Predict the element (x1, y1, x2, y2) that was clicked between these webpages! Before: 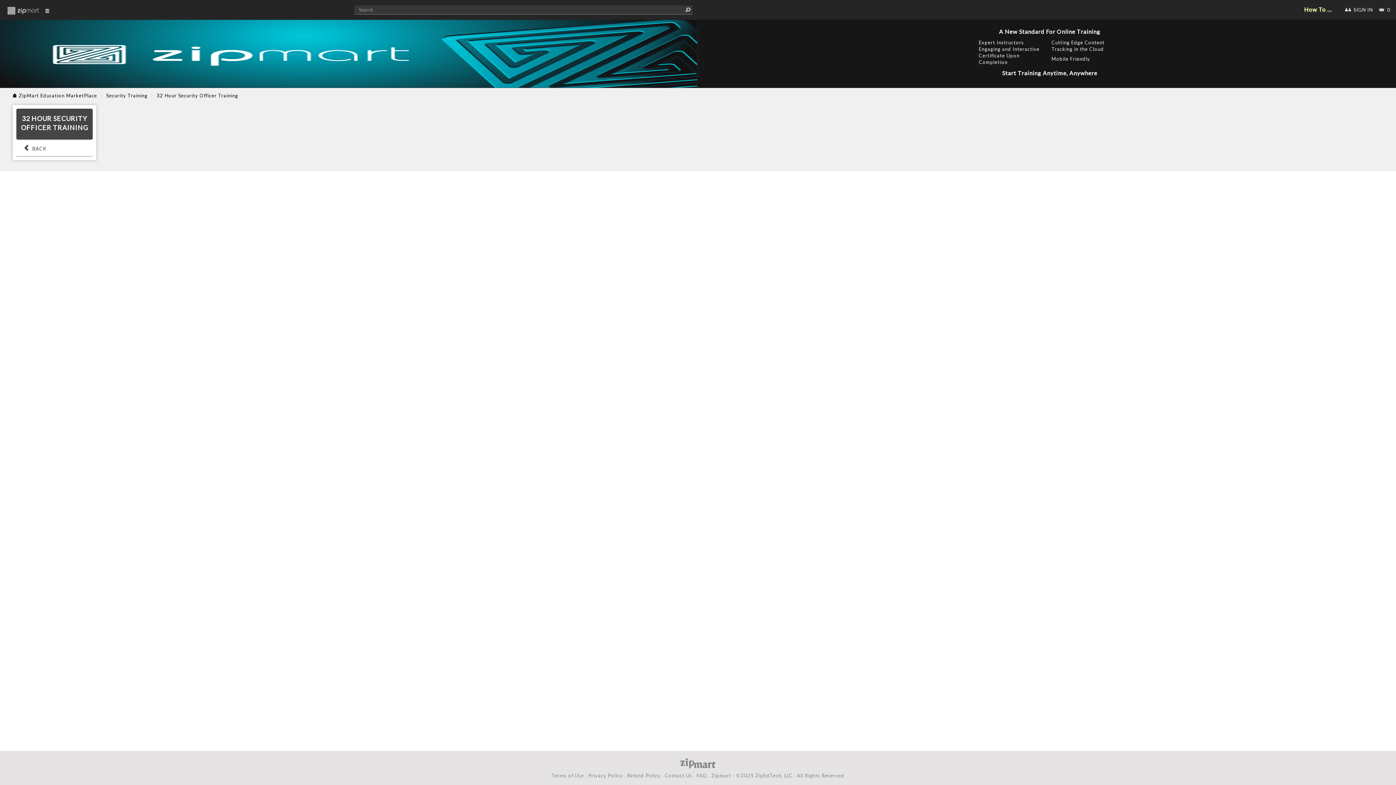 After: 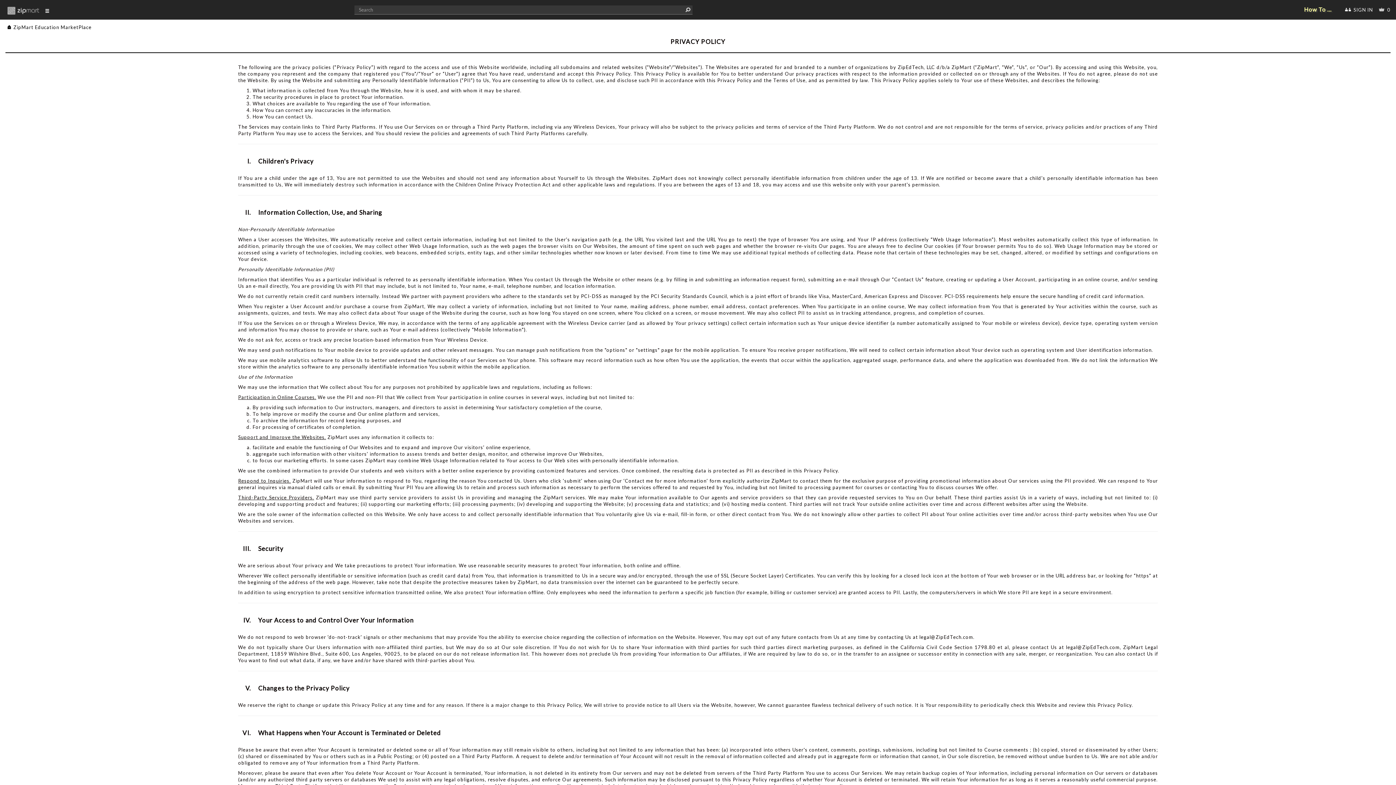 Action: label: Privacy Policy bbox: (588, 773, 622, 778)